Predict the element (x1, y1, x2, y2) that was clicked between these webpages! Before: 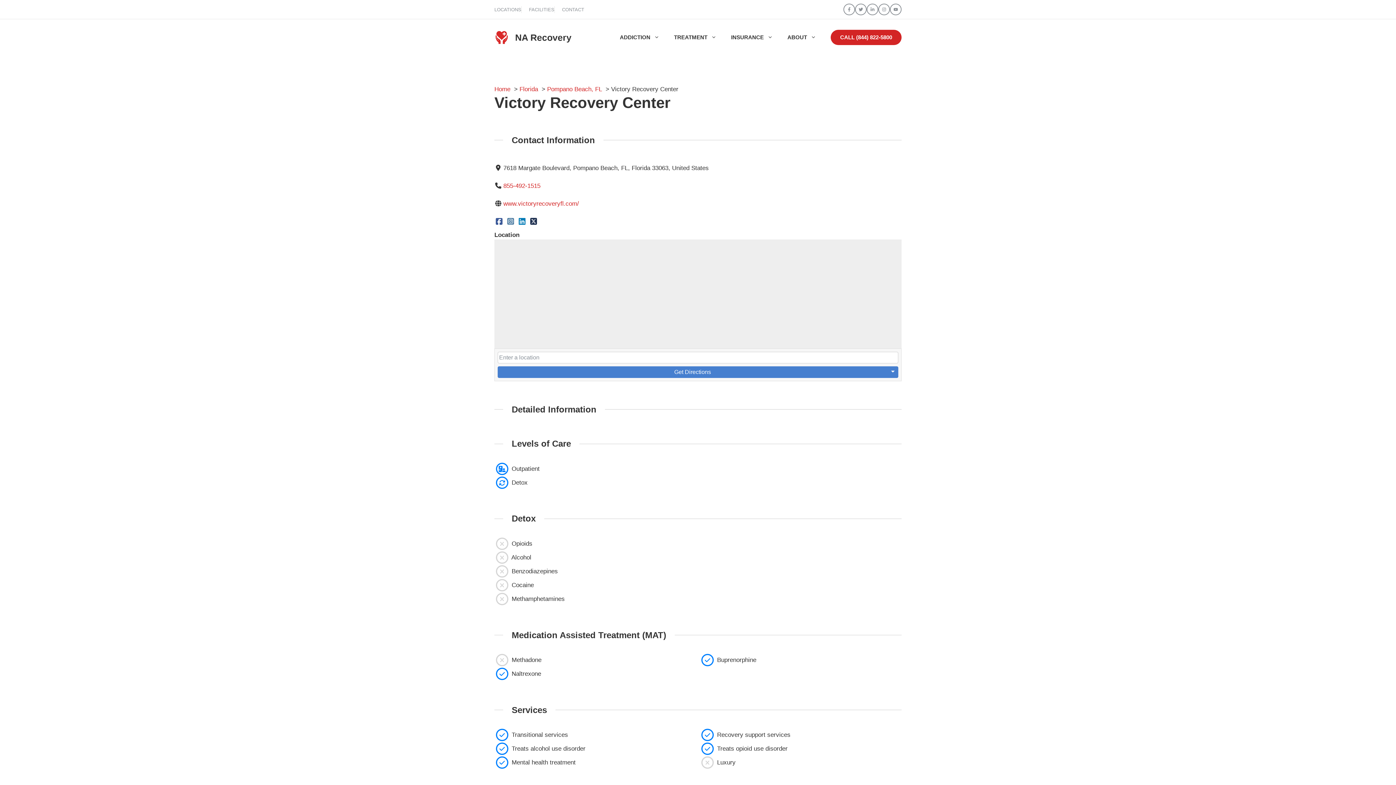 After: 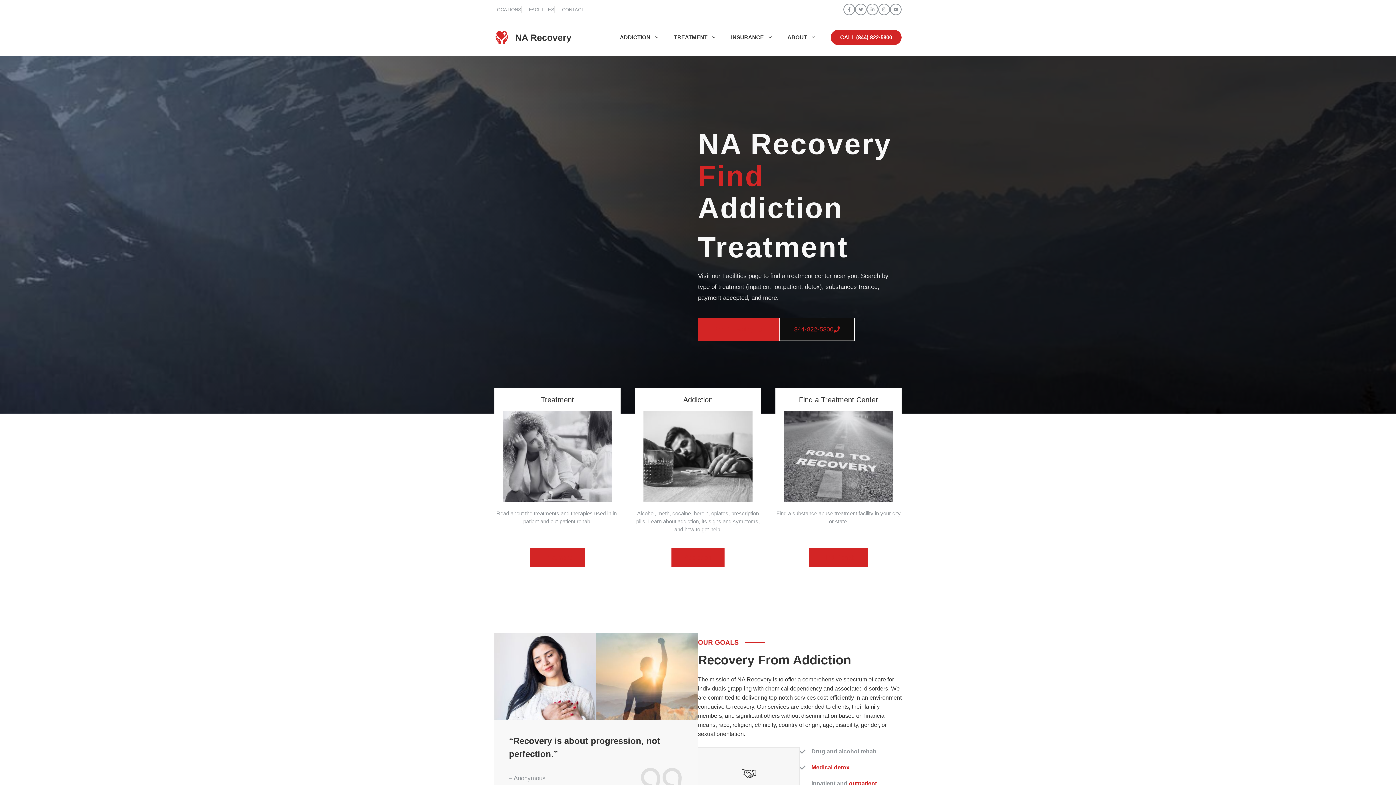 Action: bbox: (494, 85, 510, 92) label: Home